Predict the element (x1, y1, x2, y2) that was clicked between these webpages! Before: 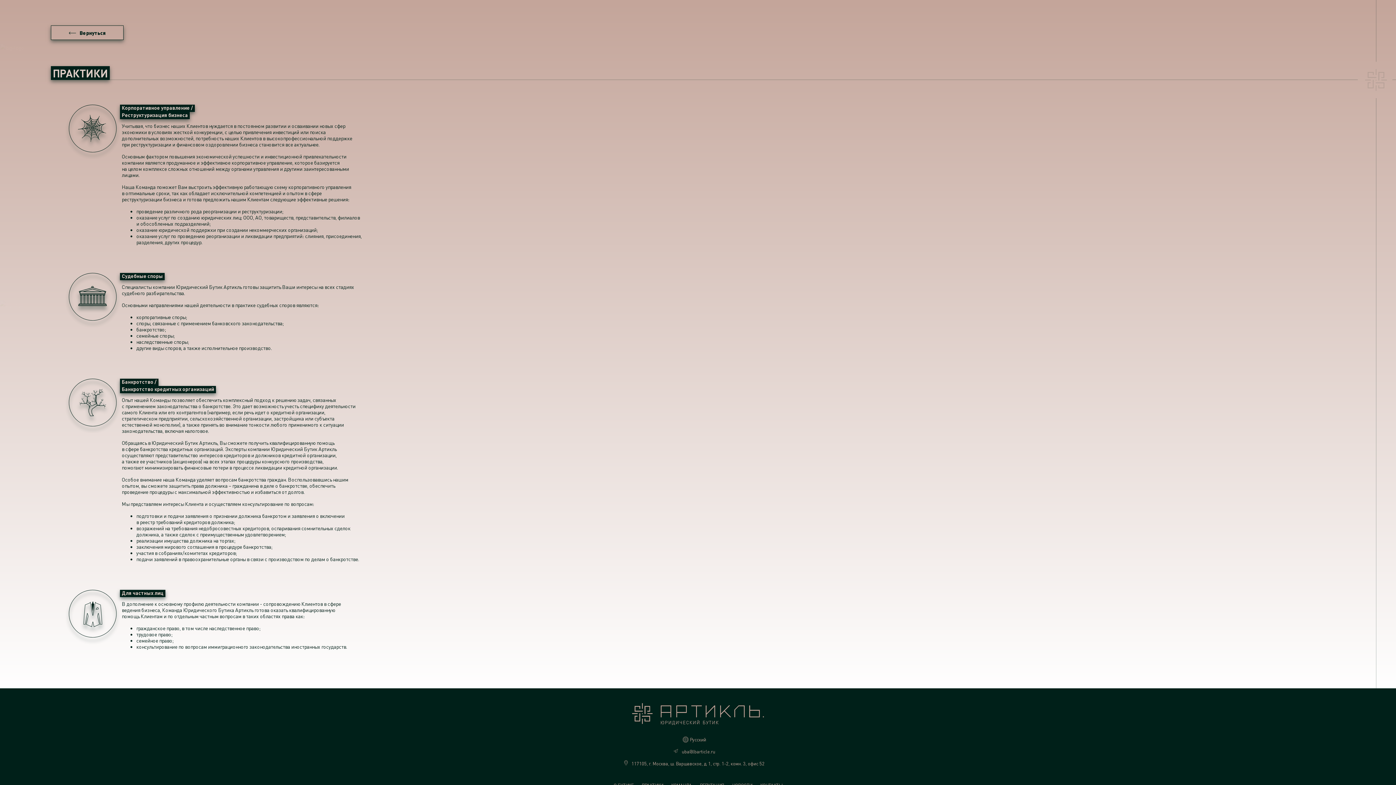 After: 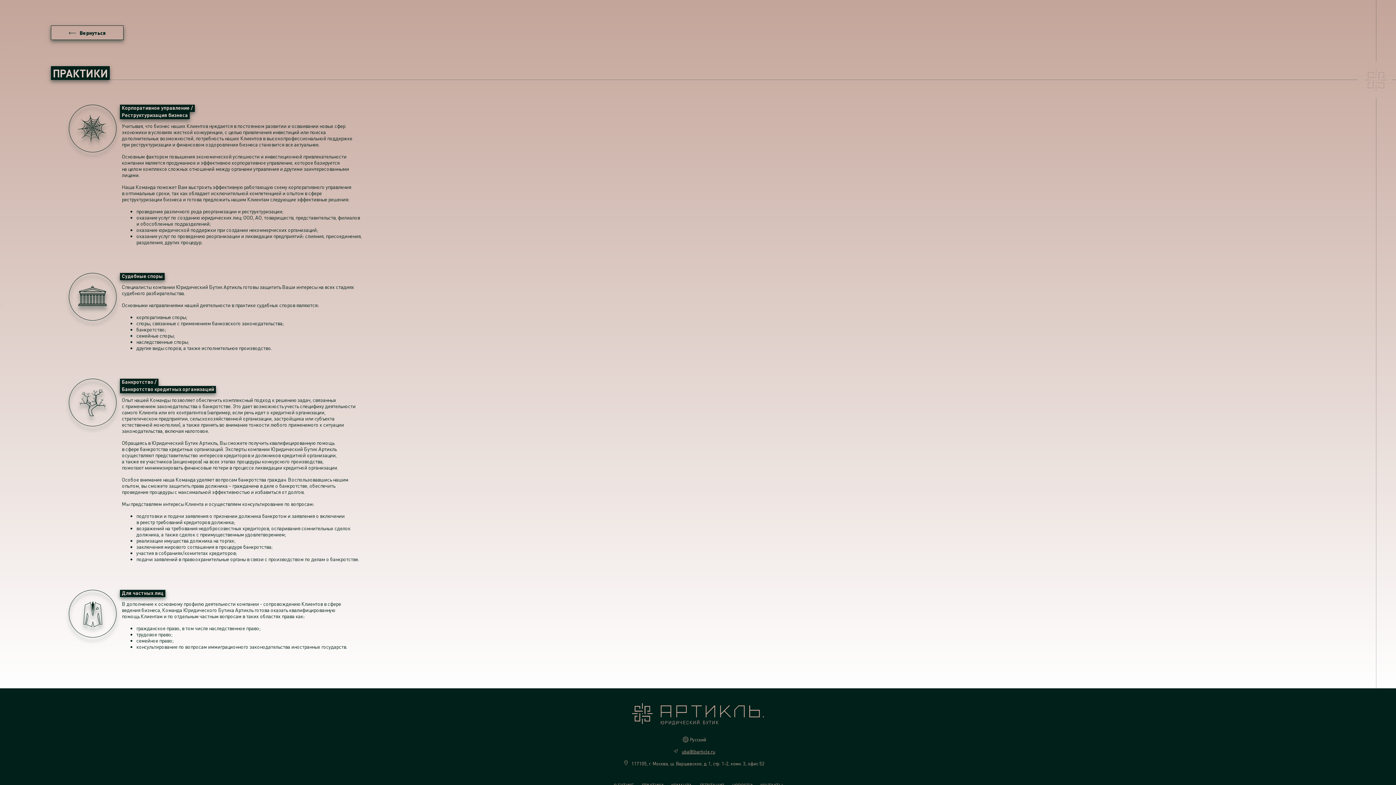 Action: bbox: (682, 749, 715, 754) label: uba@lbarticle.ru